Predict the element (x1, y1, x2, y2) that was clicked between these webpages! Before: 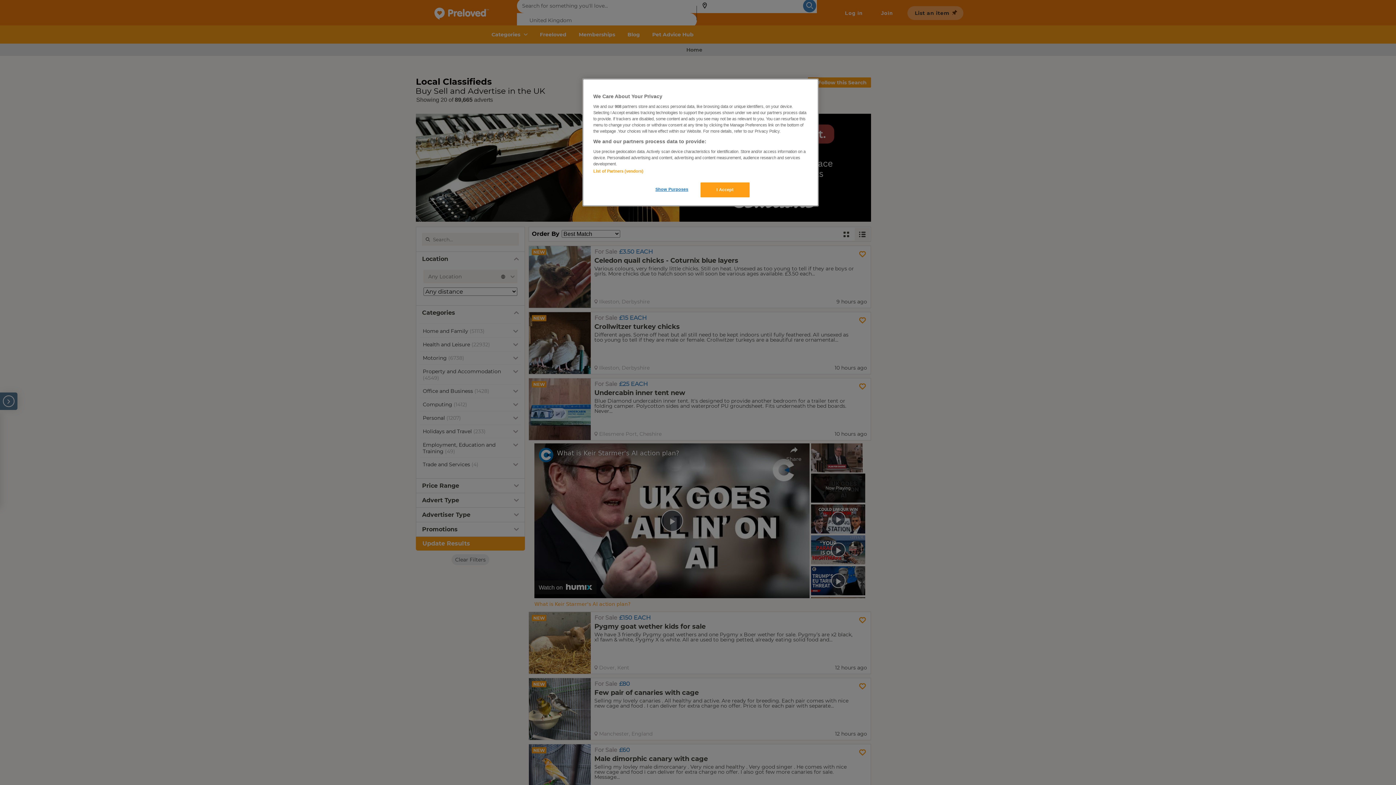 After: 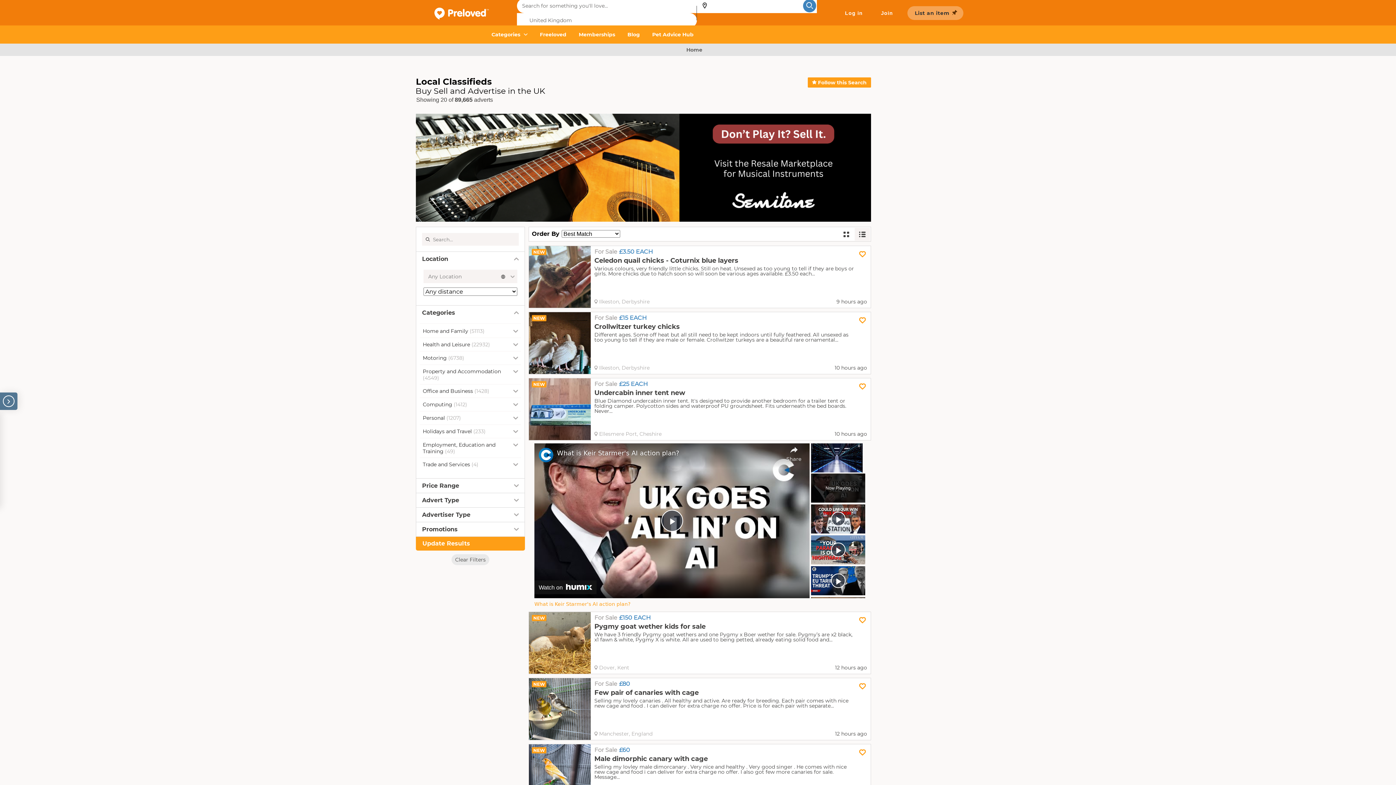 Action: label: I Accept bbox: (700, 182, 749, 197)